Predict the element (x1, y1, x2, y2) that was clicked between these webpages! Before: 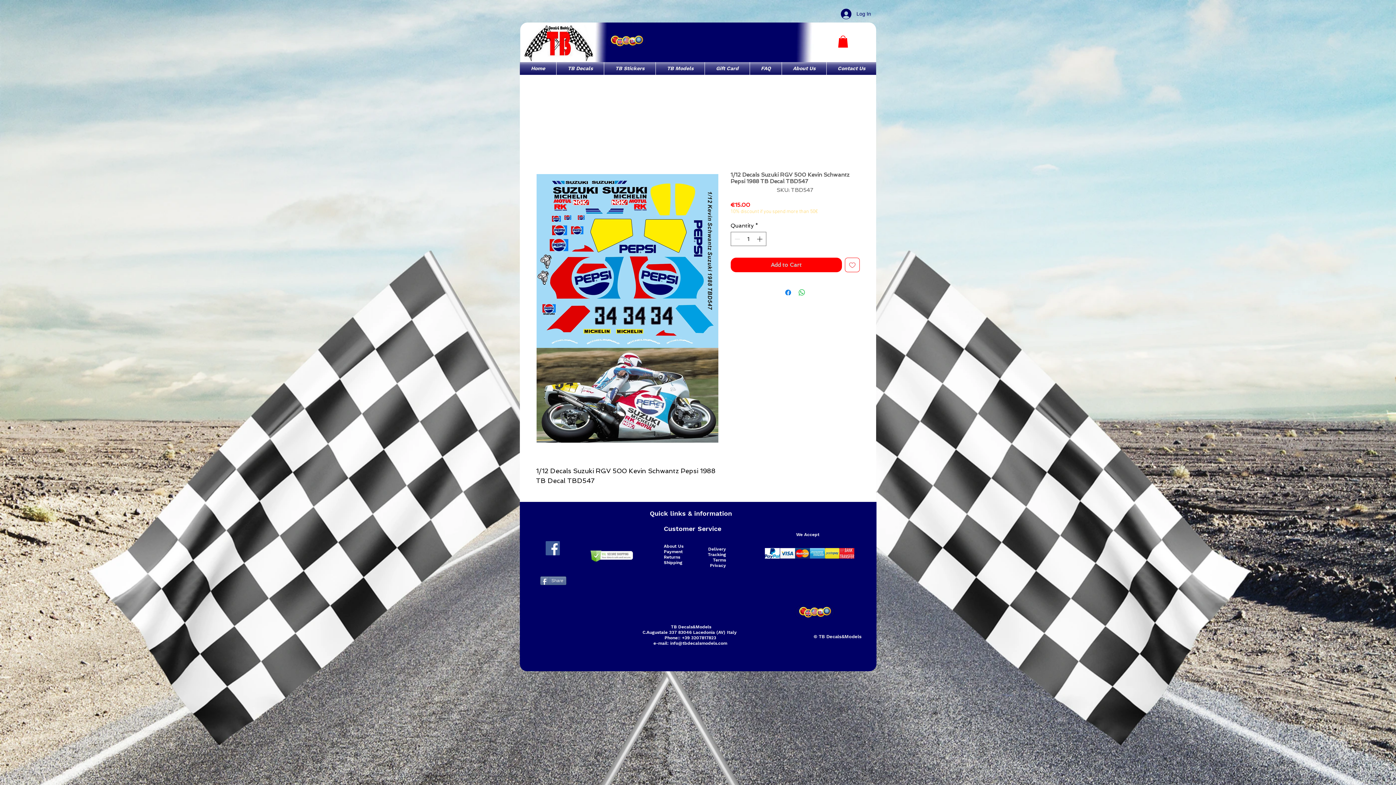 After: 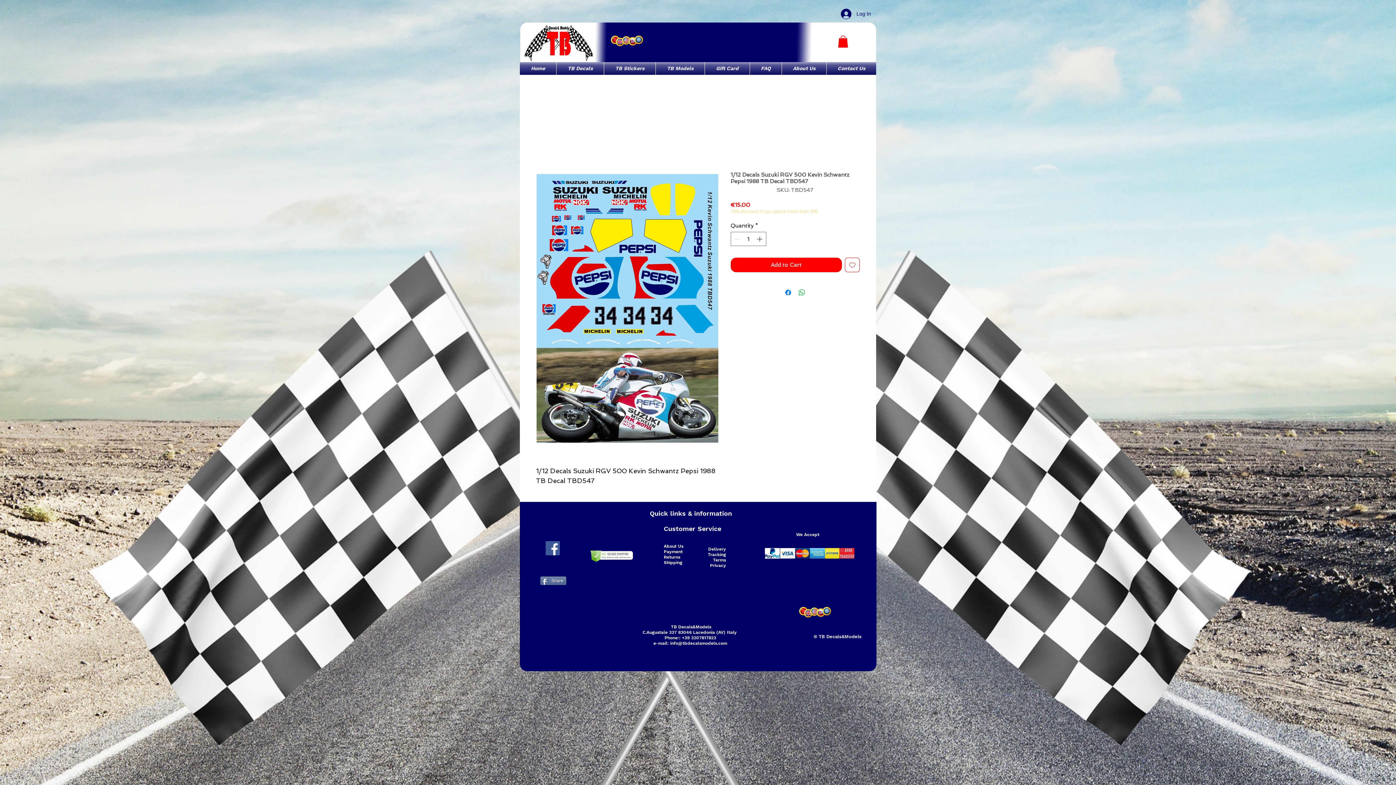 Action: bbox: (838, 35, 848, 47)